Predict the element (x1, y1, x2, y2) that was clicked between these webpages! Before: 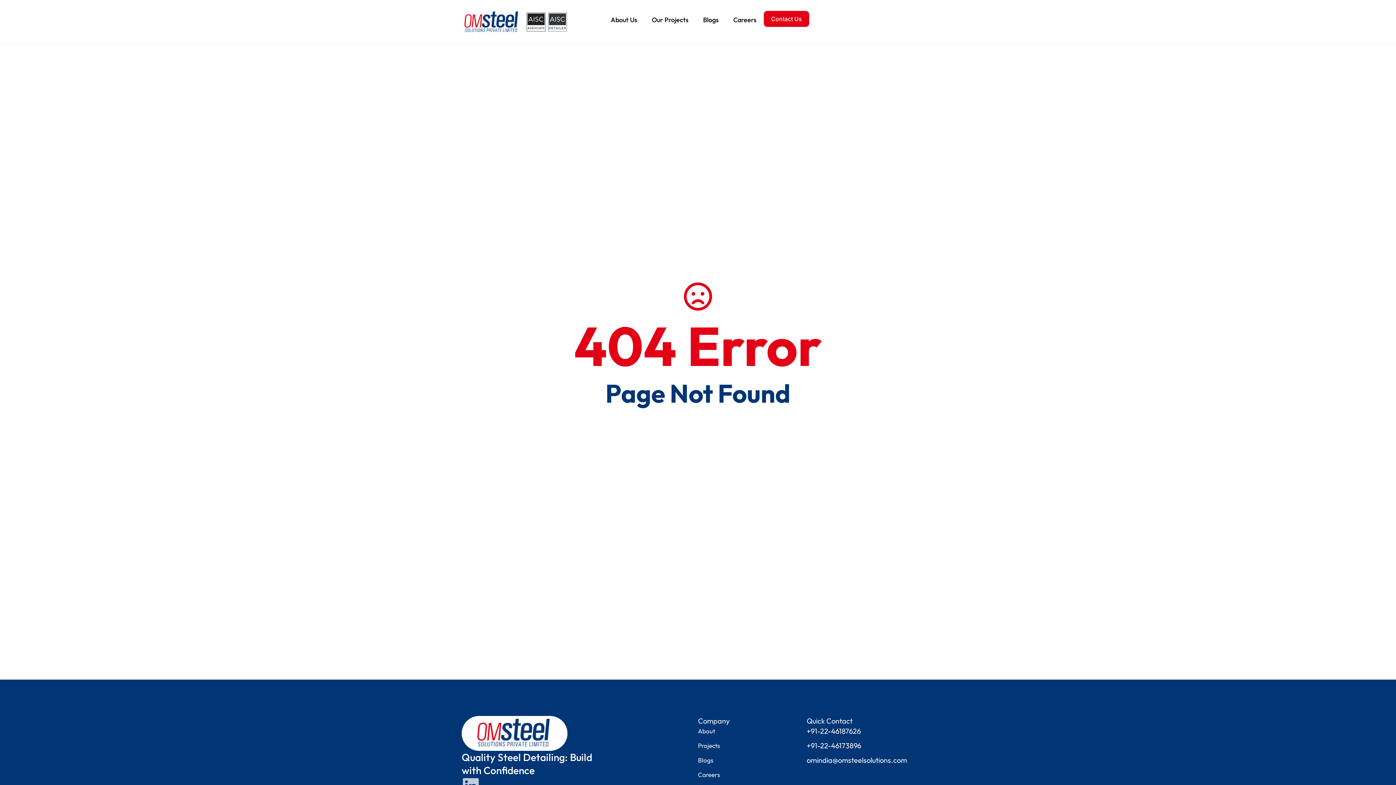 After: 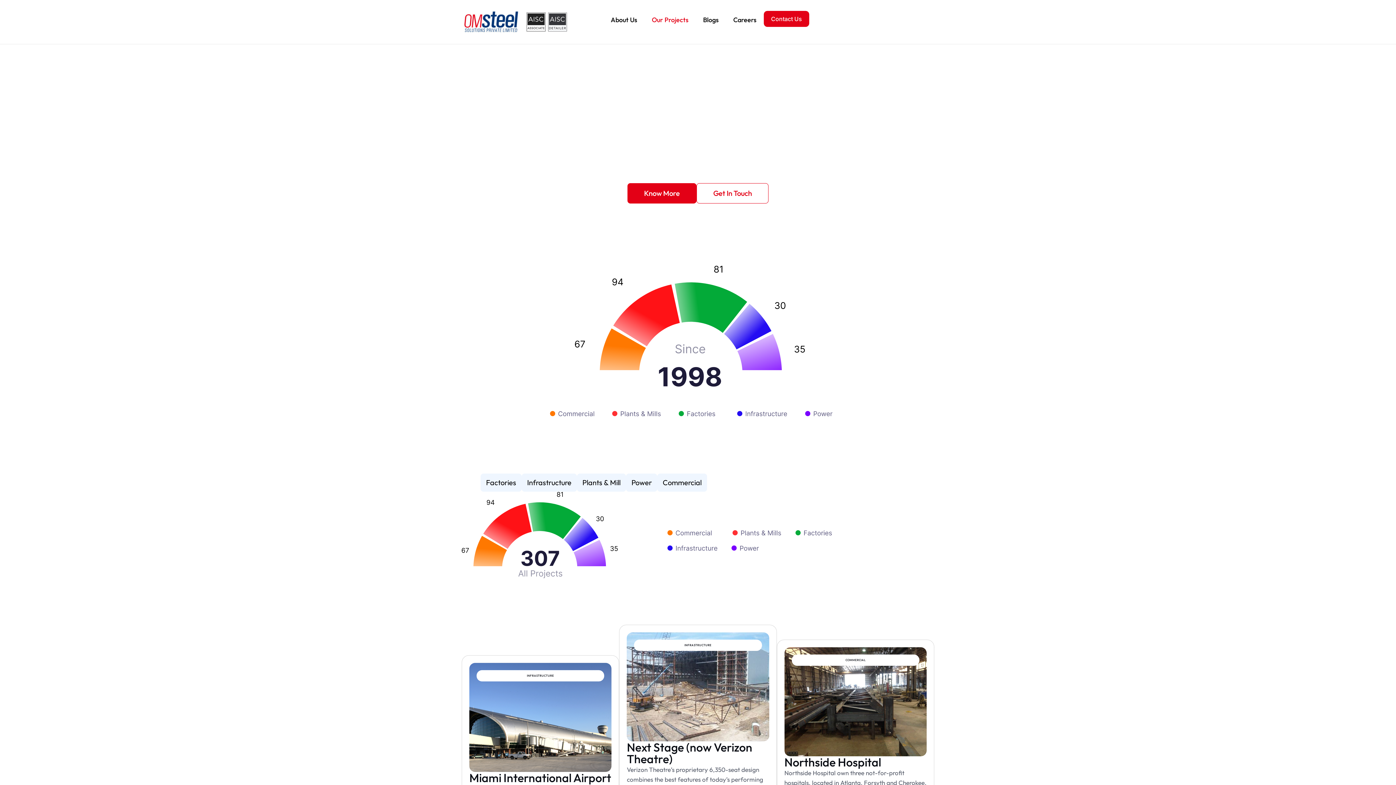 Action: bbox: (644, 10, 696, 29) label: Our Projects